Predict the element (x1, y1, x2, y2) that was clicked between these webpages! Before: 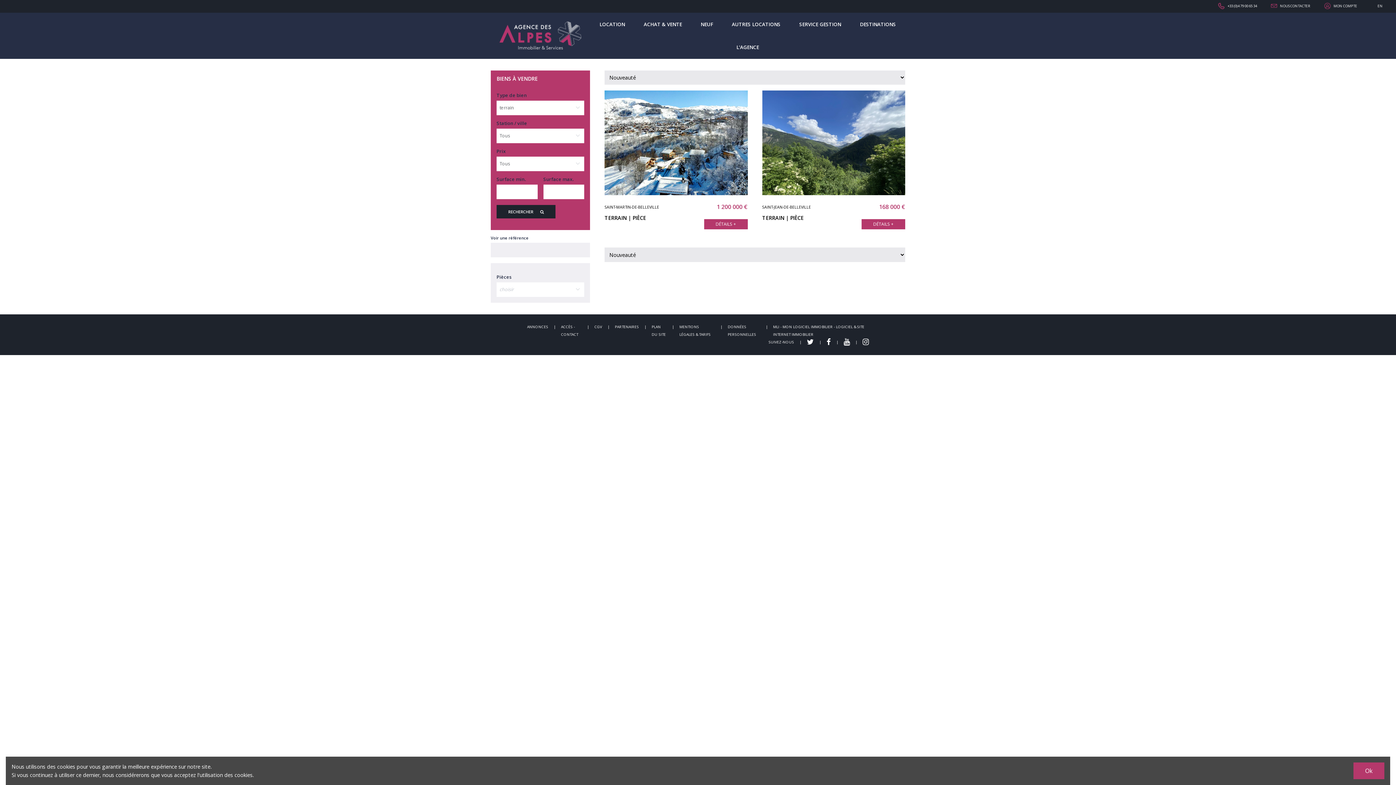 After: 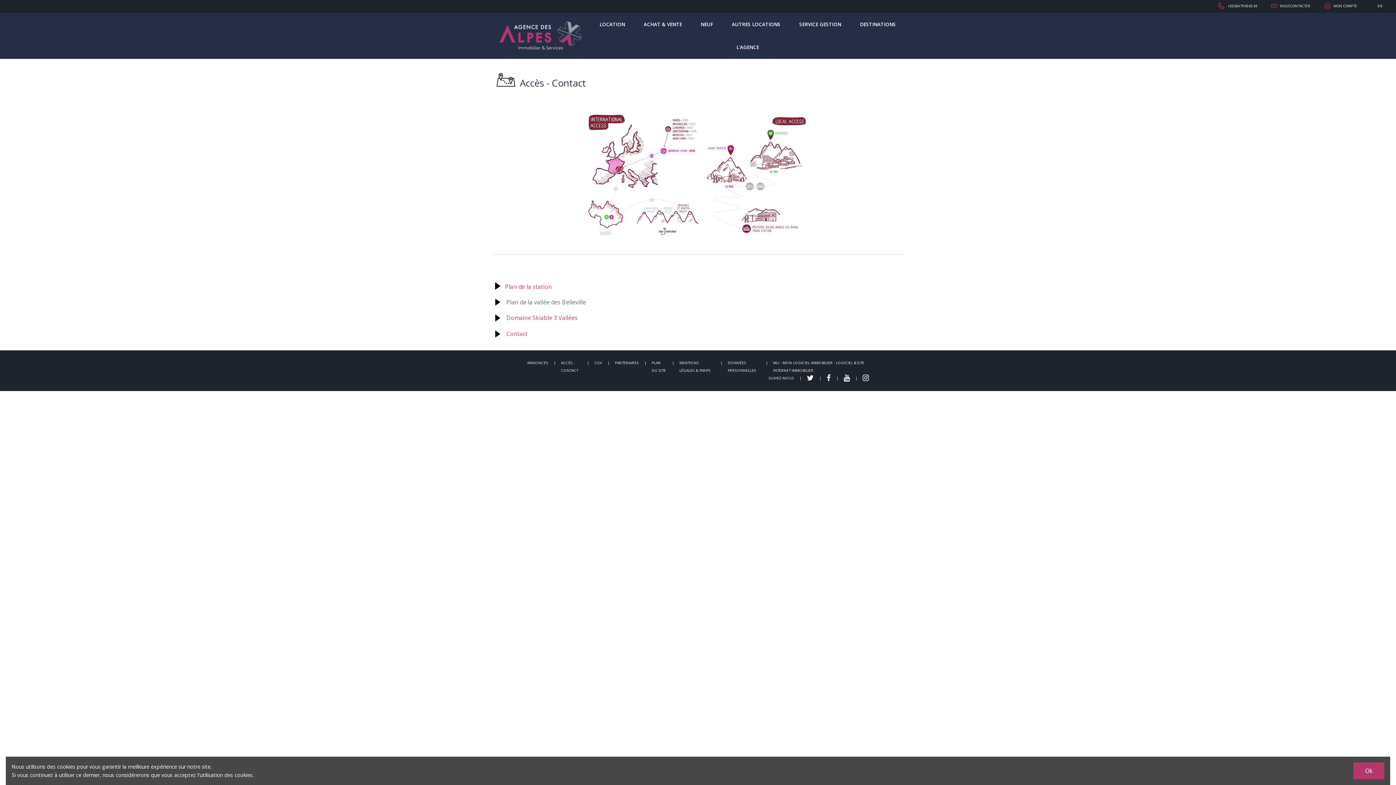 Action: bbox: (561, 323, 581, 338) label: ACCÈS - CONTACT